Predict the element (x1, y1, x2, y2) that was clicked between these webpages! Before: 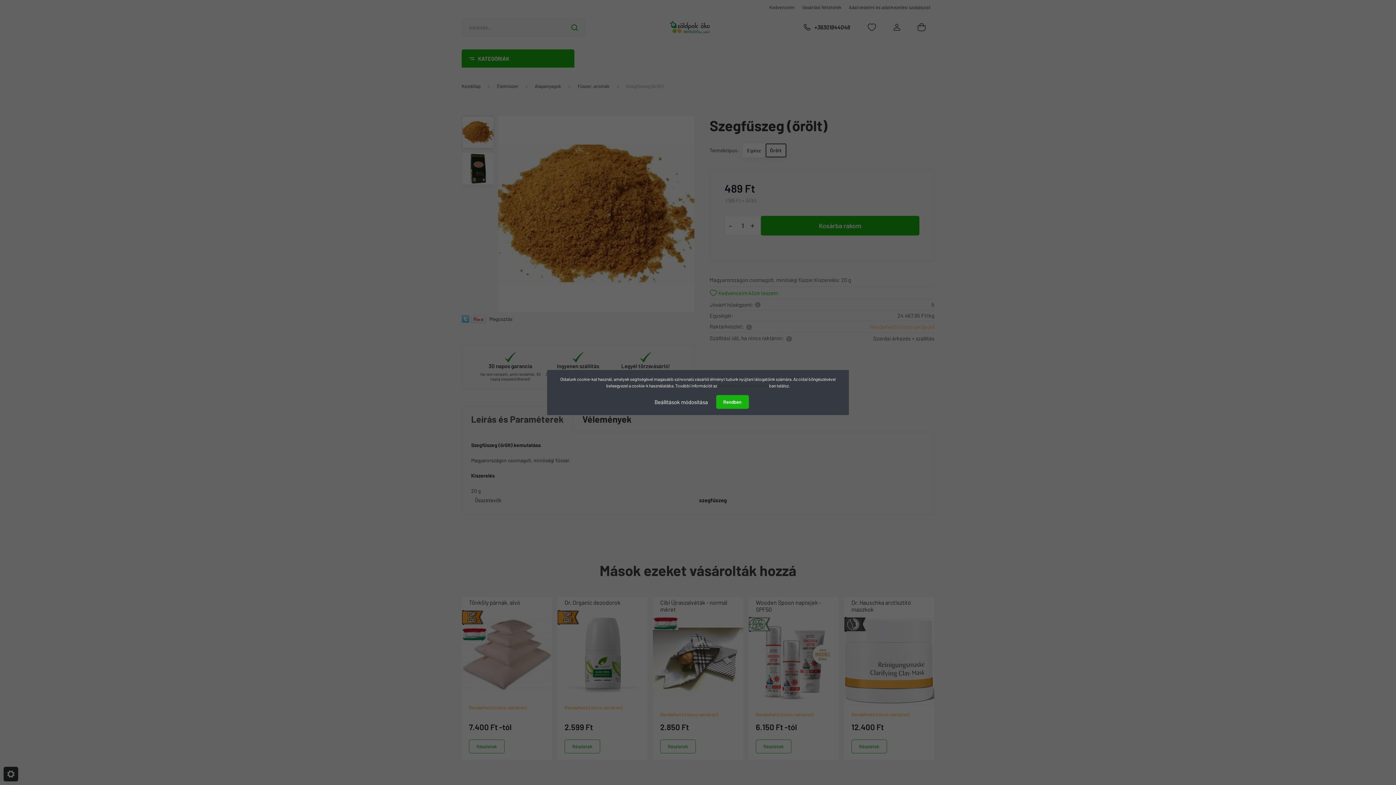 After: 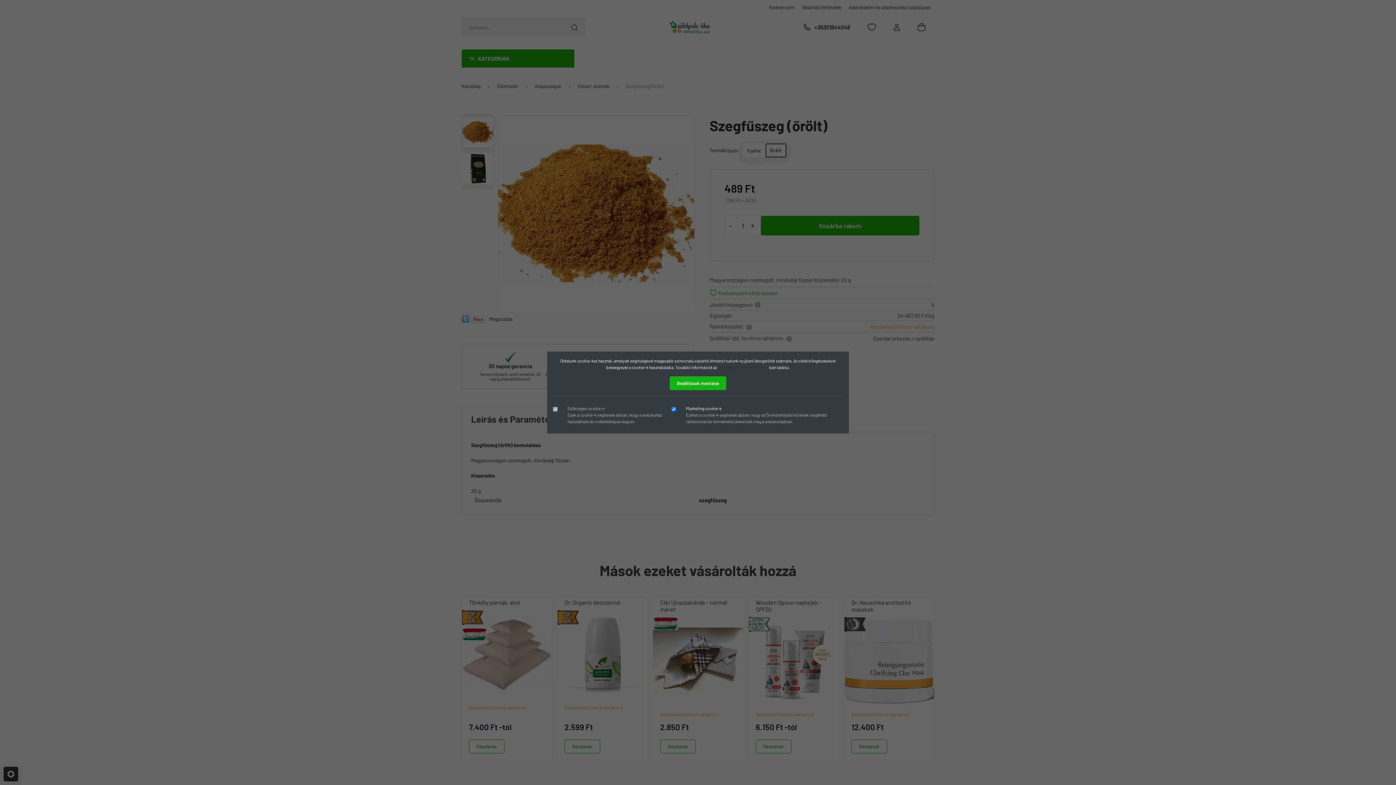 Action: bbox: (647, 394, 715, 409) label: Beállítások módosítása